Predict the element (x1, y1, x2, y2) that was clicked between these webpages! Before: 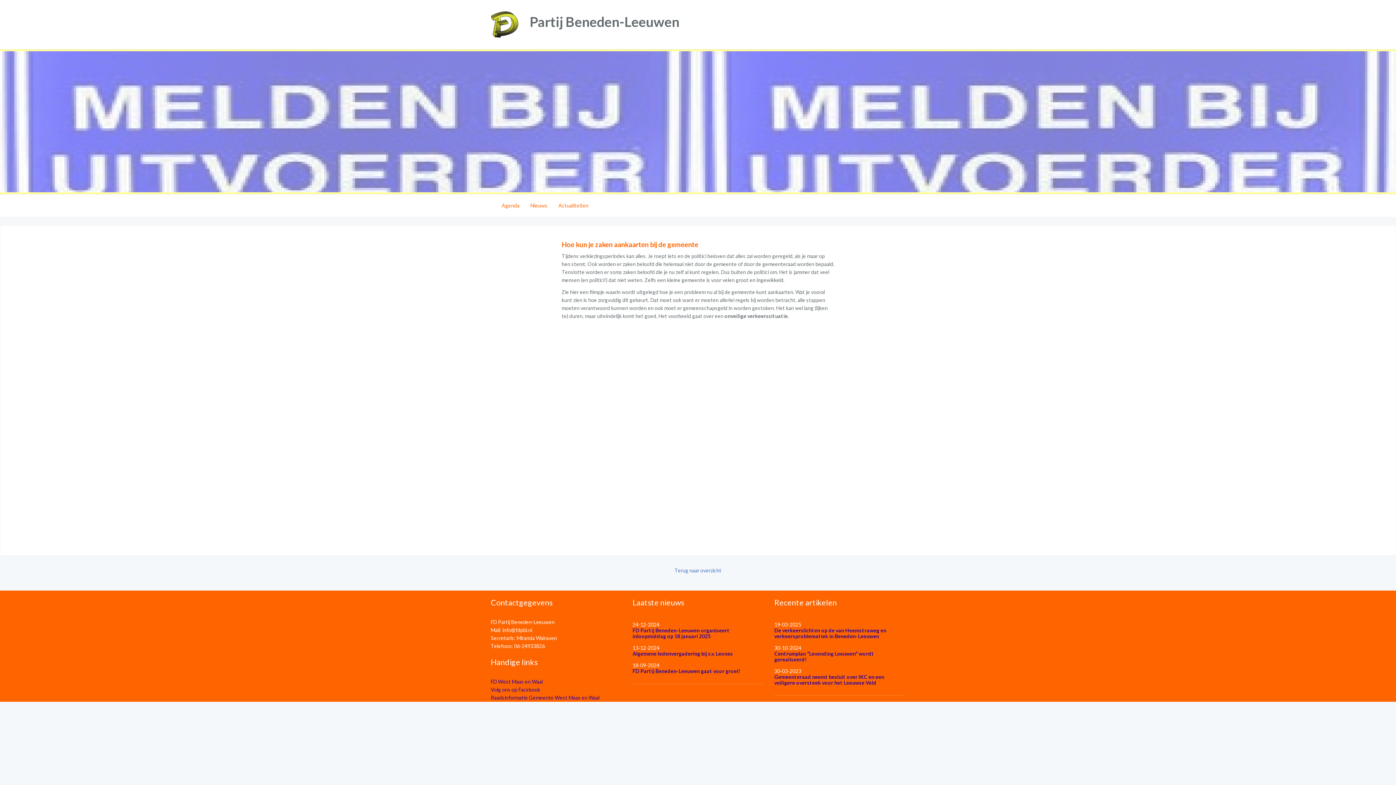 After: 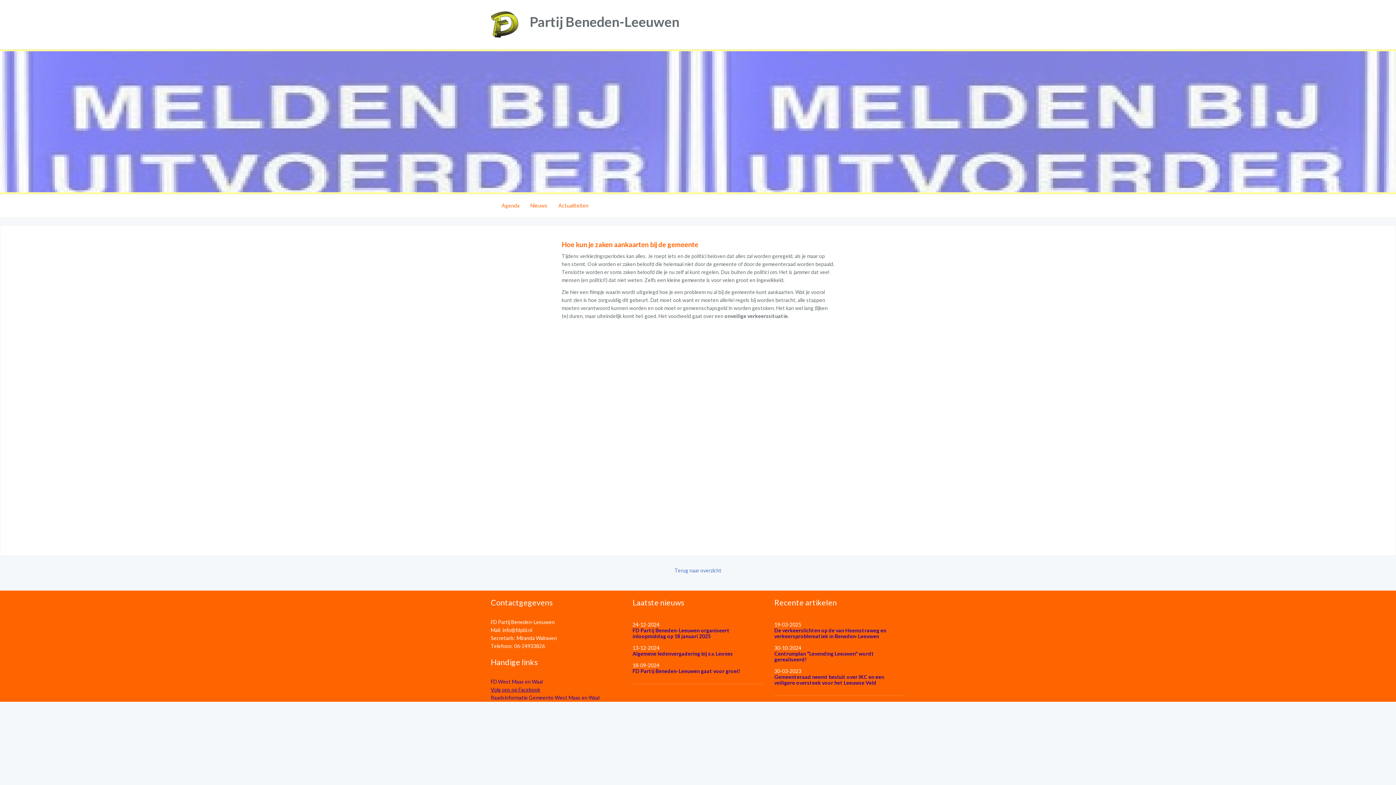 Action: label: Volg ons op Facebook bbox: (490, 686, 540, 693)